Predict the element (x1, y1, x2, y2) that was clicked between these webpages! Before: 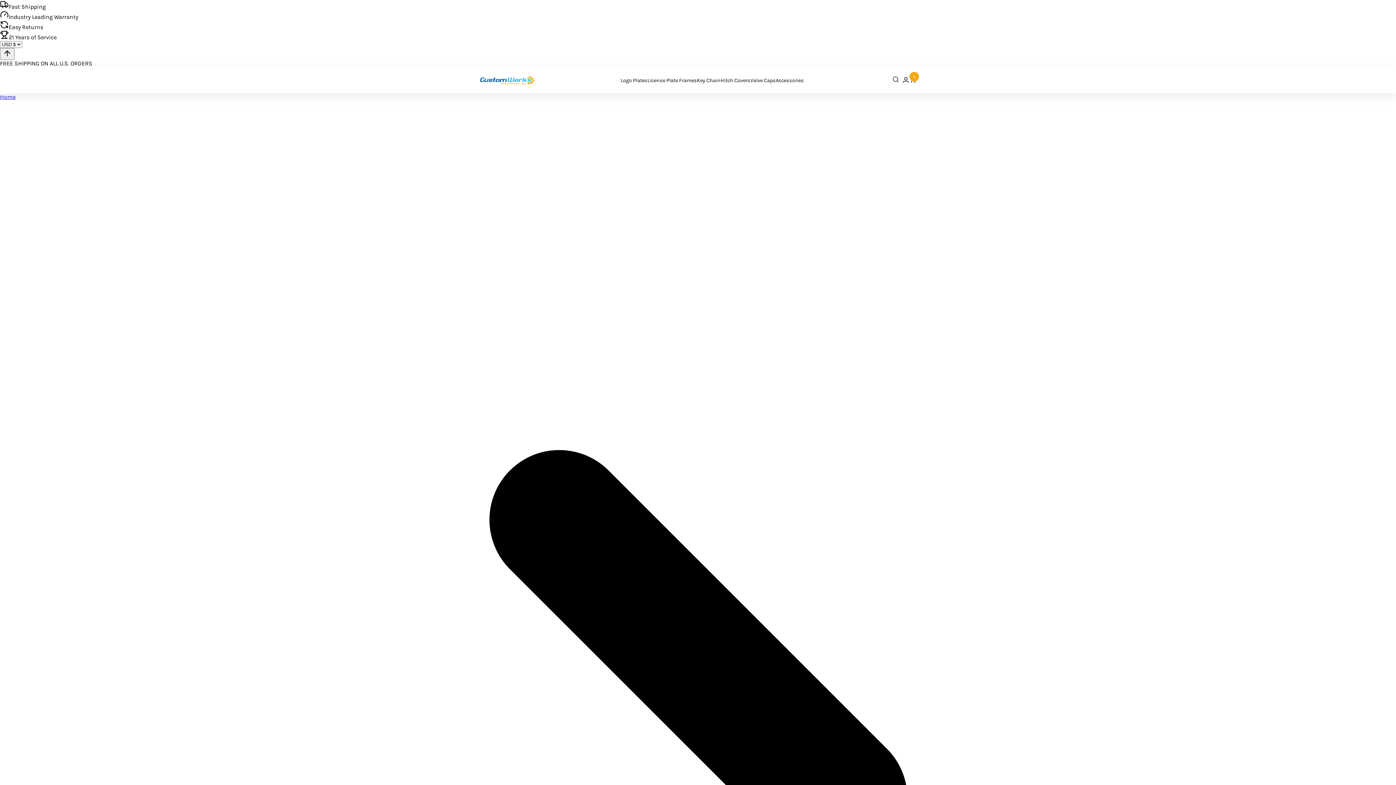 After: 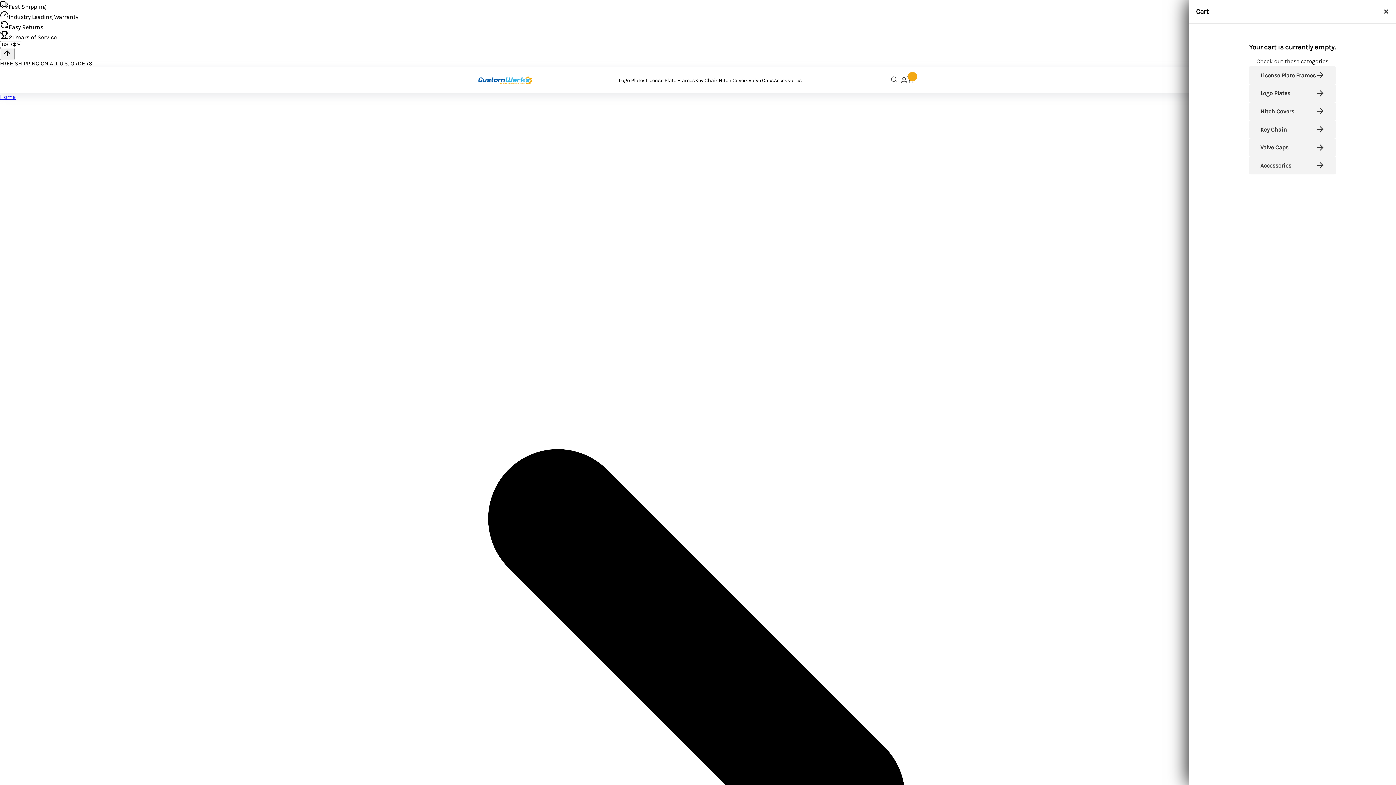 Action: bbox: (909, 75, 916, 85) label: Cart with 0 items